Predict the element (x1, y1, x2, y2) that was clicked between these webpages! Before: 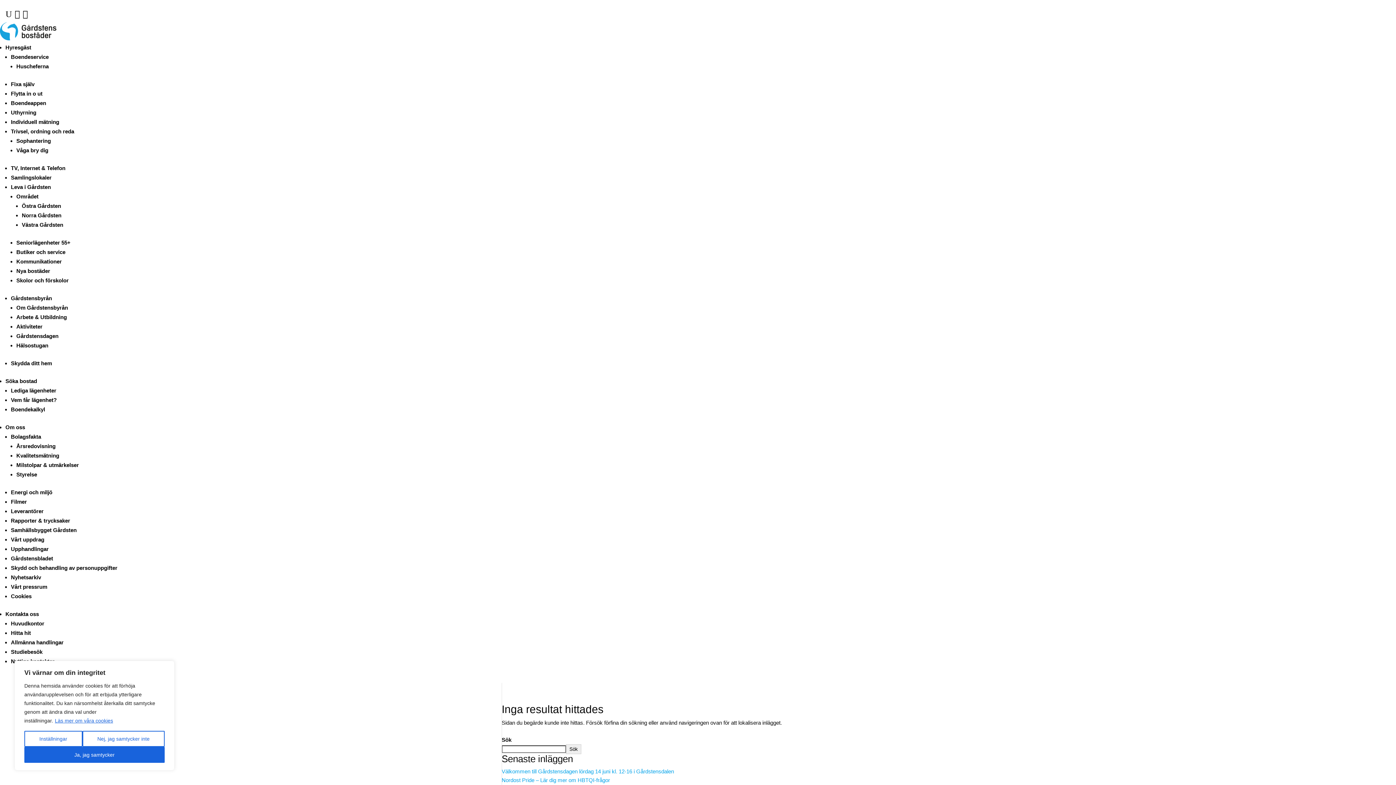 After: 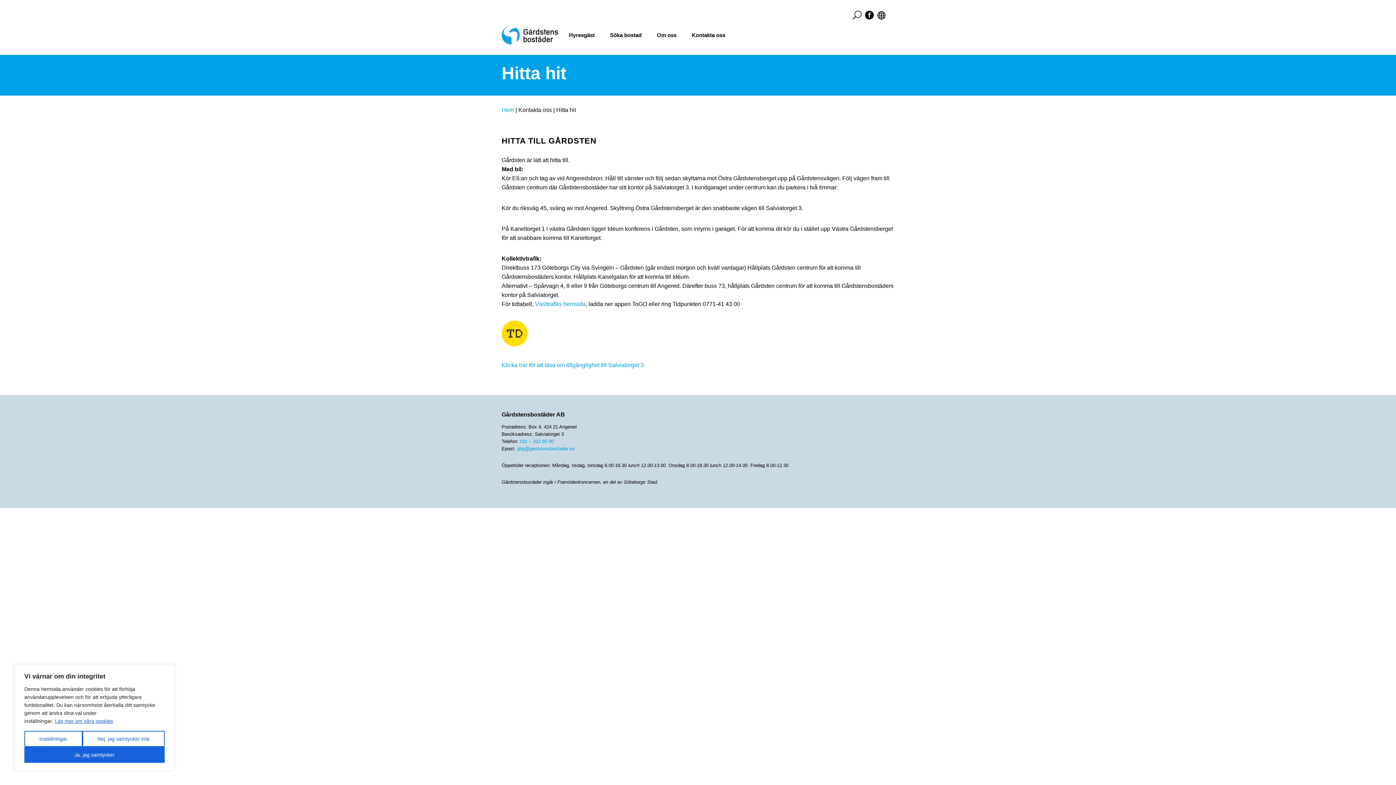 Action: label: Hitta hit bbox: (10, 630, 30, 636)